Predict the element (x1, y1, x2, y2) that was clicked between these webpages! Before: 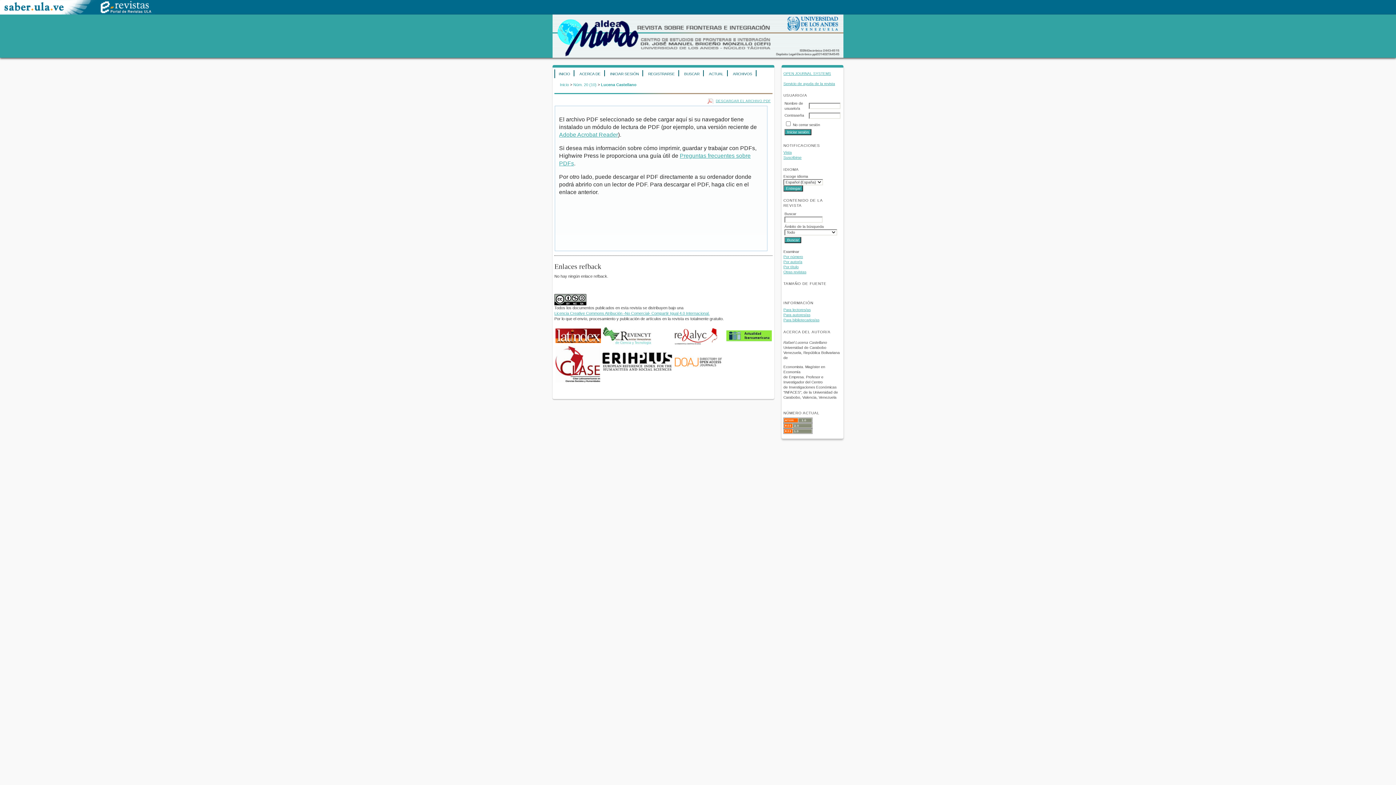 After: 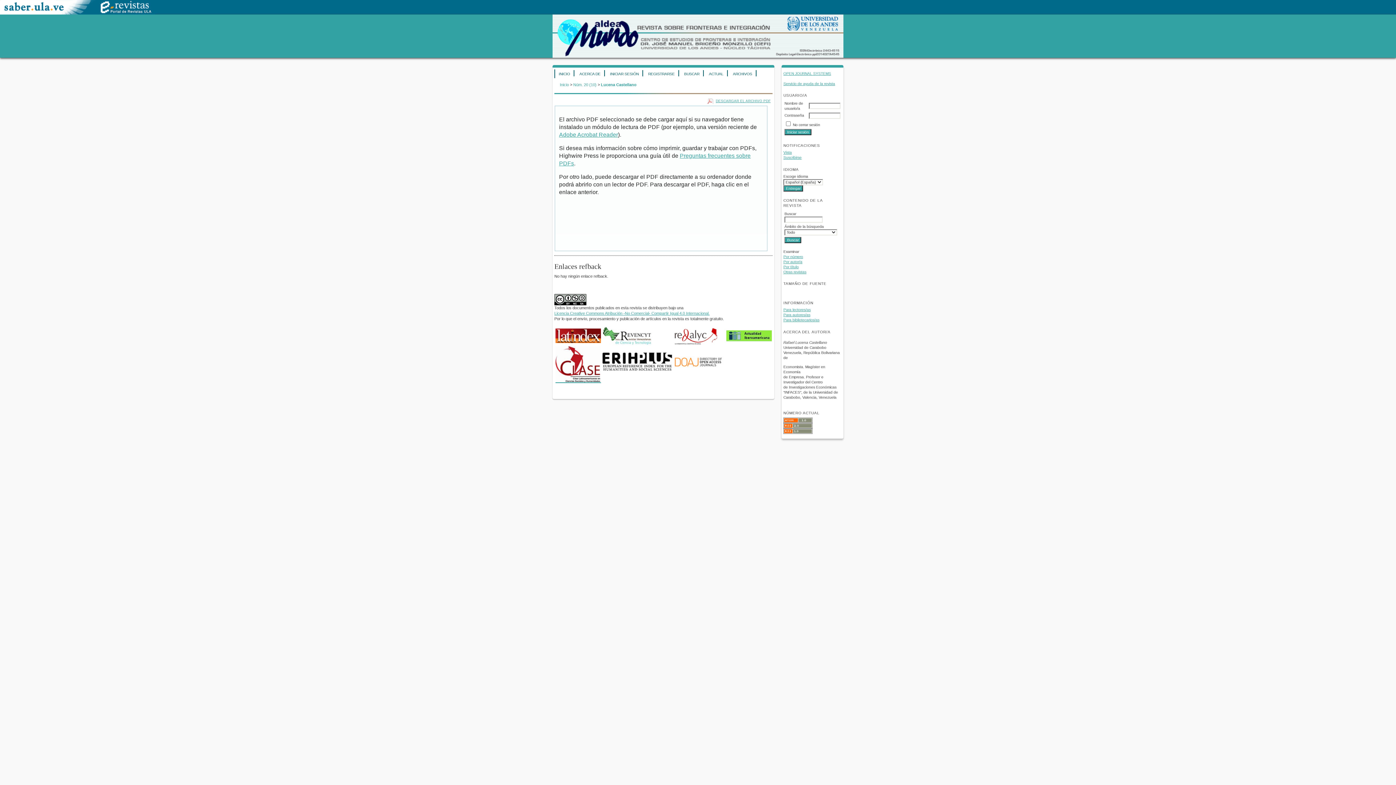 Action: bbox: (555, 378, 601, 383)